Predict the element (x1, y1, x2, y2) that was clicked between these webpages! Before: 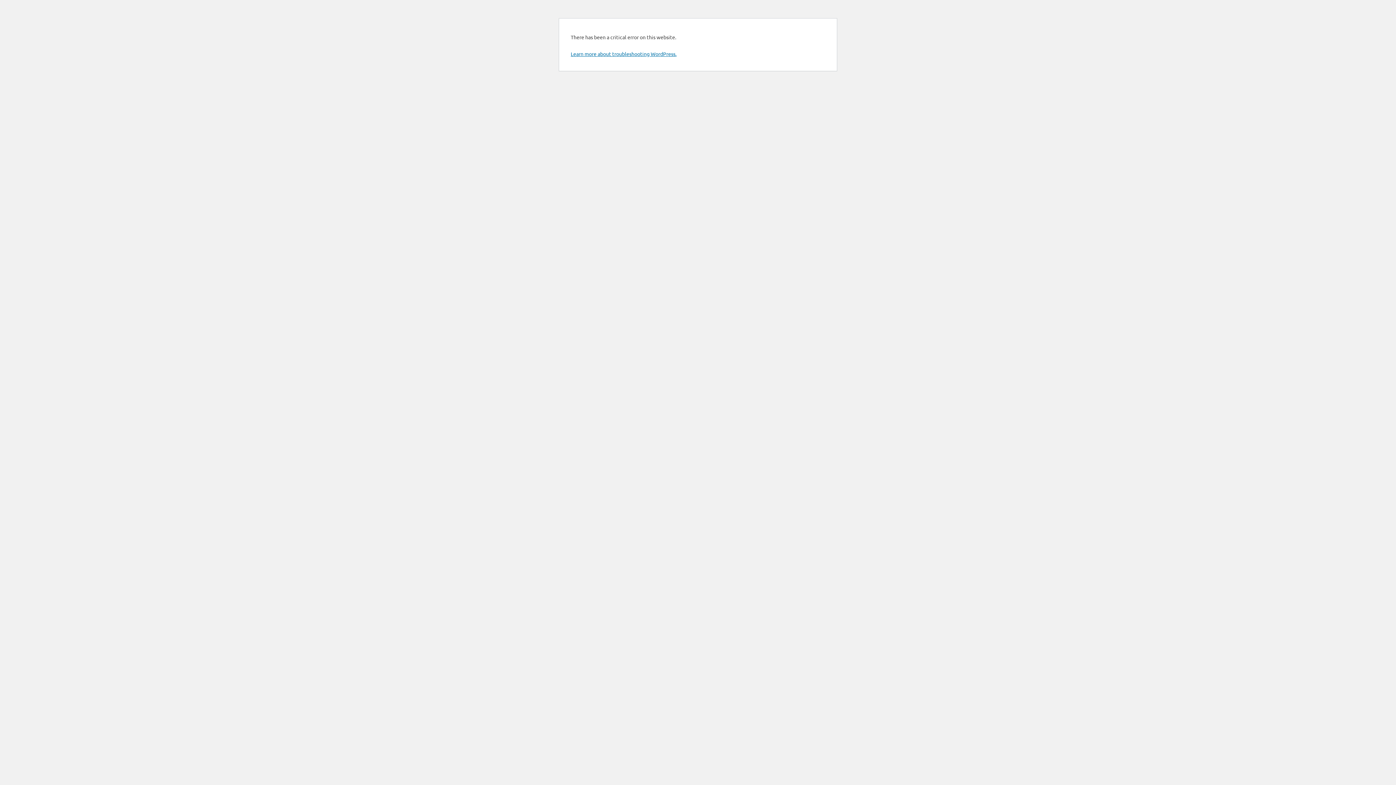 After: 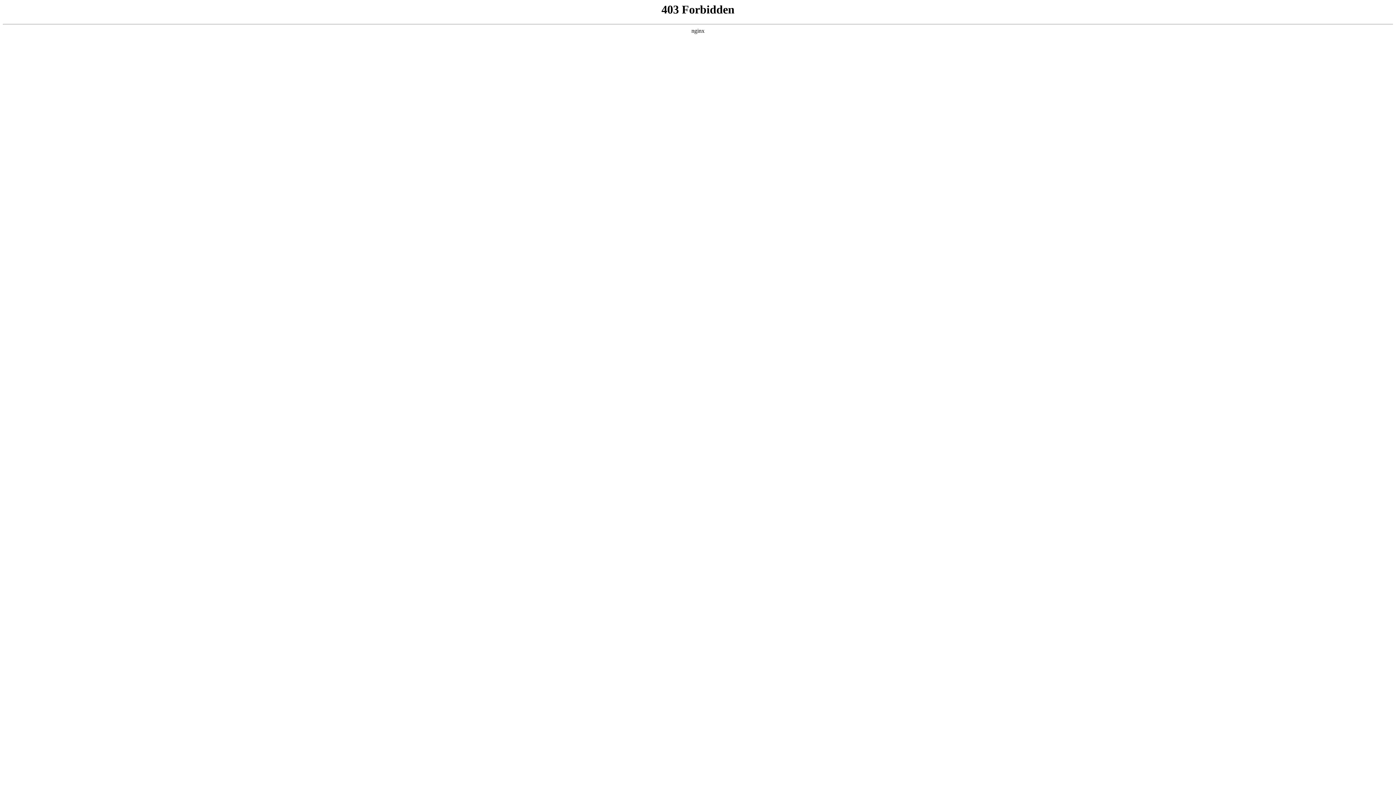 Action: label: Learn more about troubleshooting WordPress. bbox: (570, 50, 676, 57)